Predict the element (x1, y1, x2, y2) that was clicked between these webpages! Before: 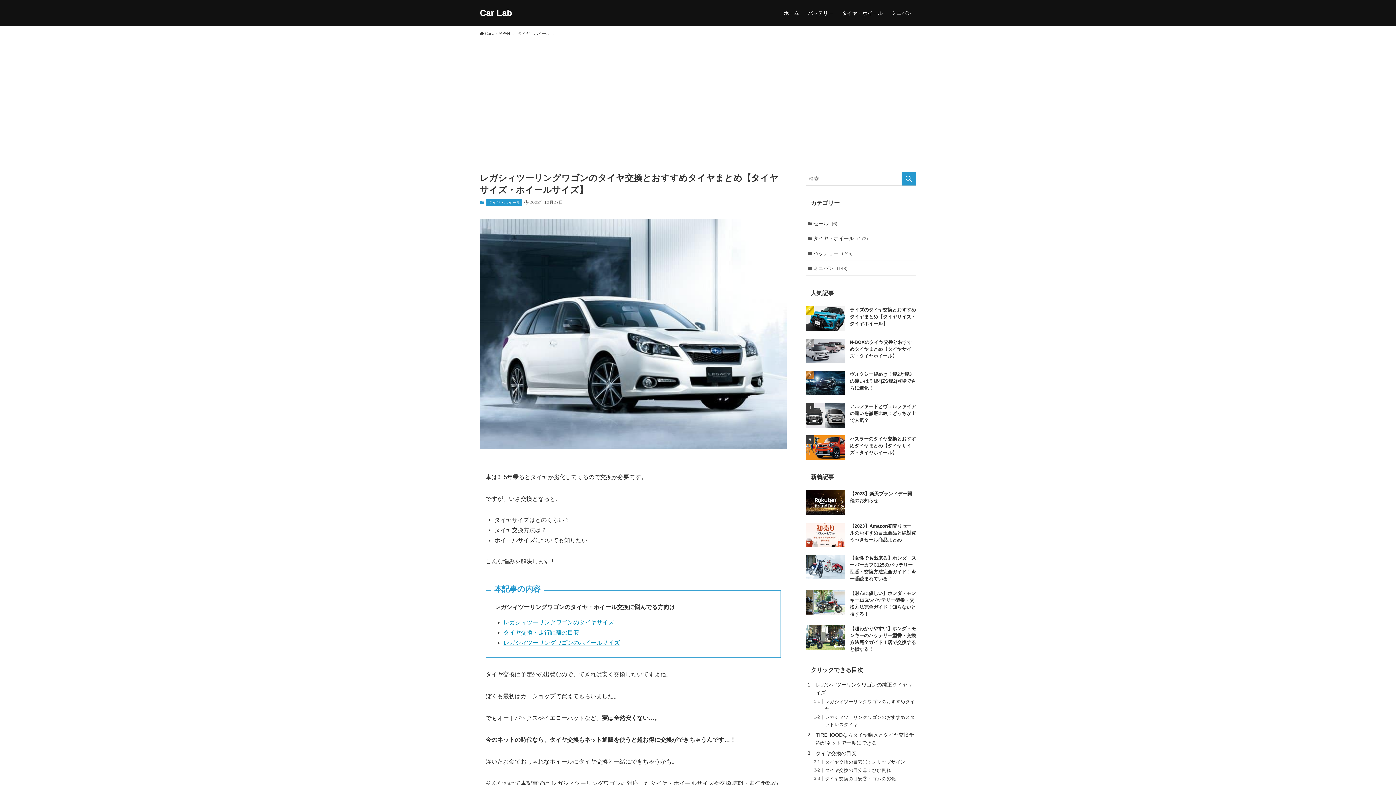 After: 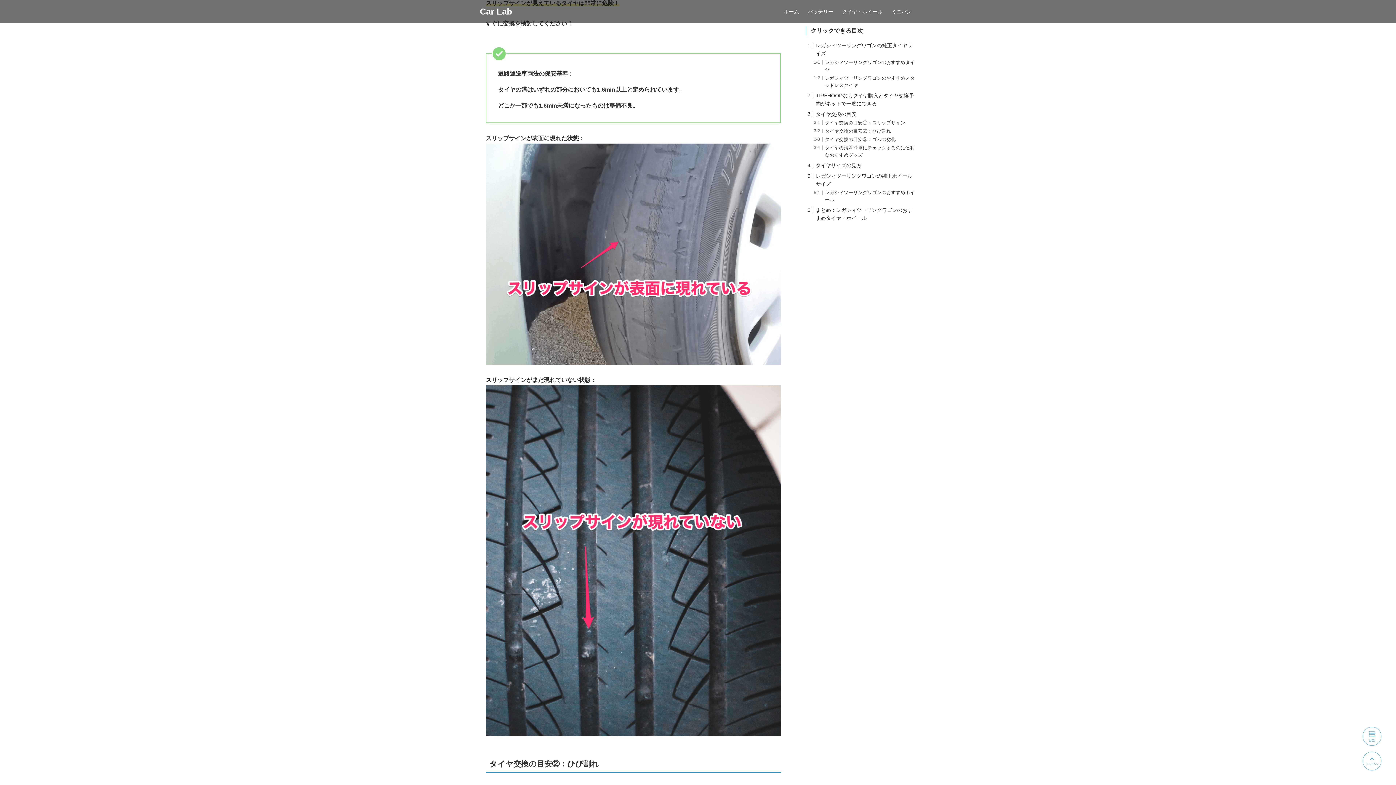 Action: bbox: (825, 768, 891, 773) label: タイヤ交換の目安②：ひび割れ